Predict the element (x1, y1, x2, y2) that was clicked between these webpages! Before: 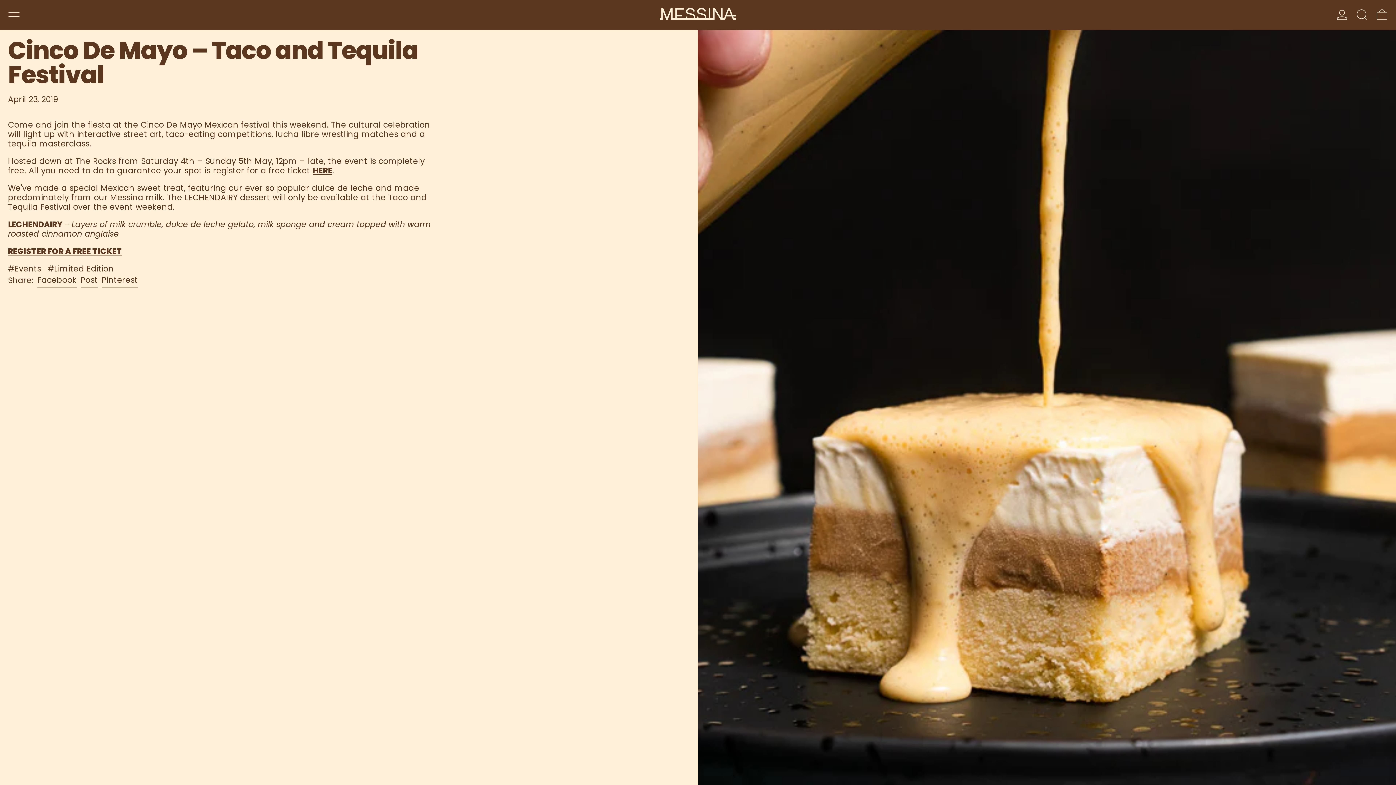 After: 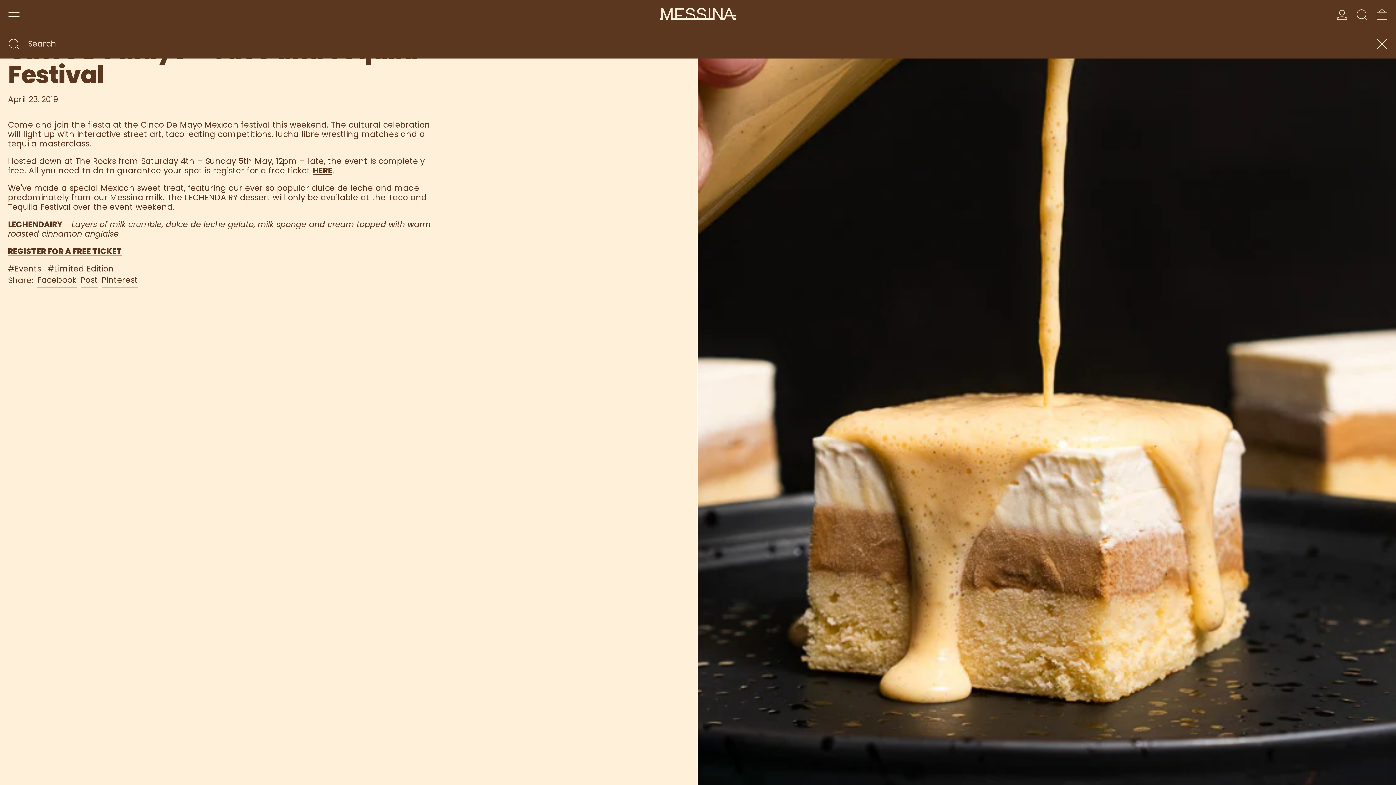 Action: bbox: (1356, 0, 1368, 28) label: Search